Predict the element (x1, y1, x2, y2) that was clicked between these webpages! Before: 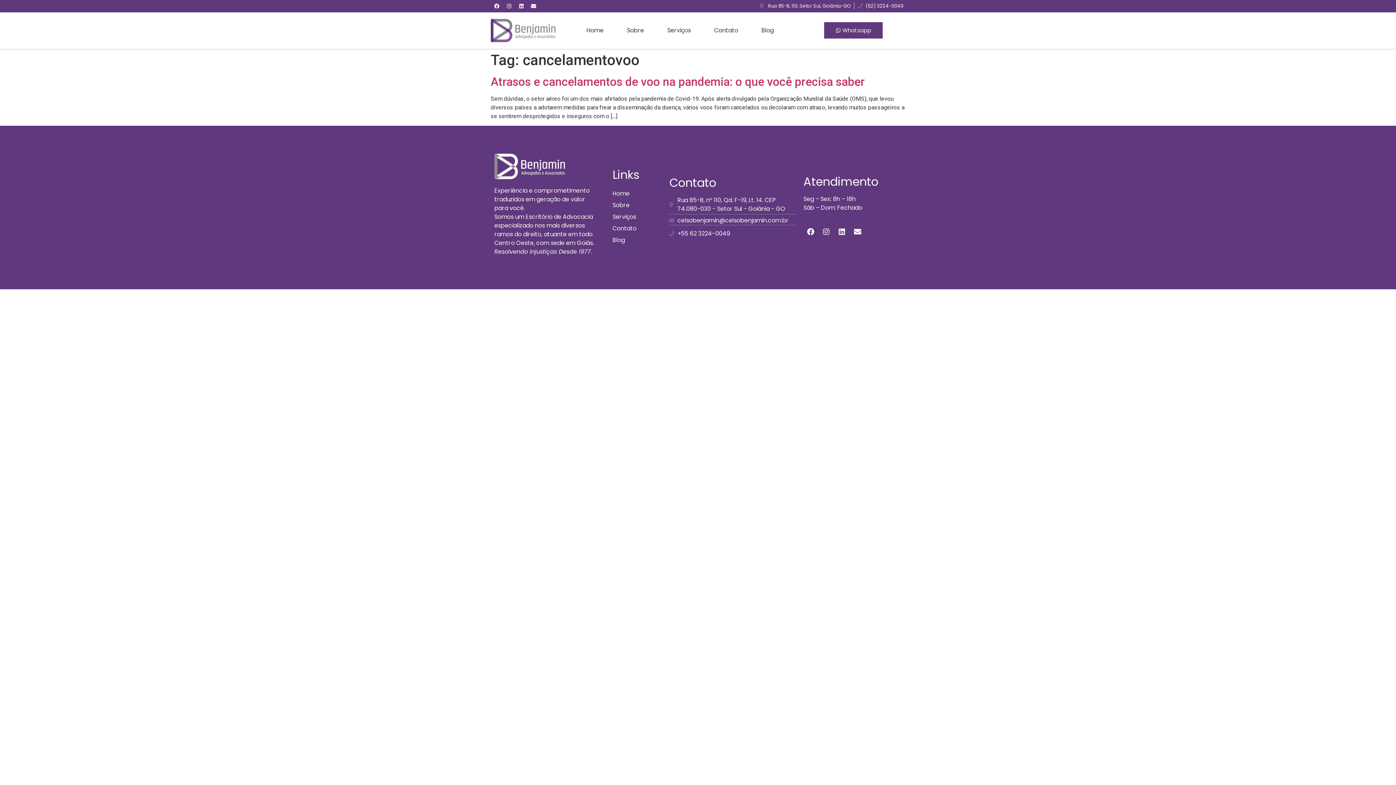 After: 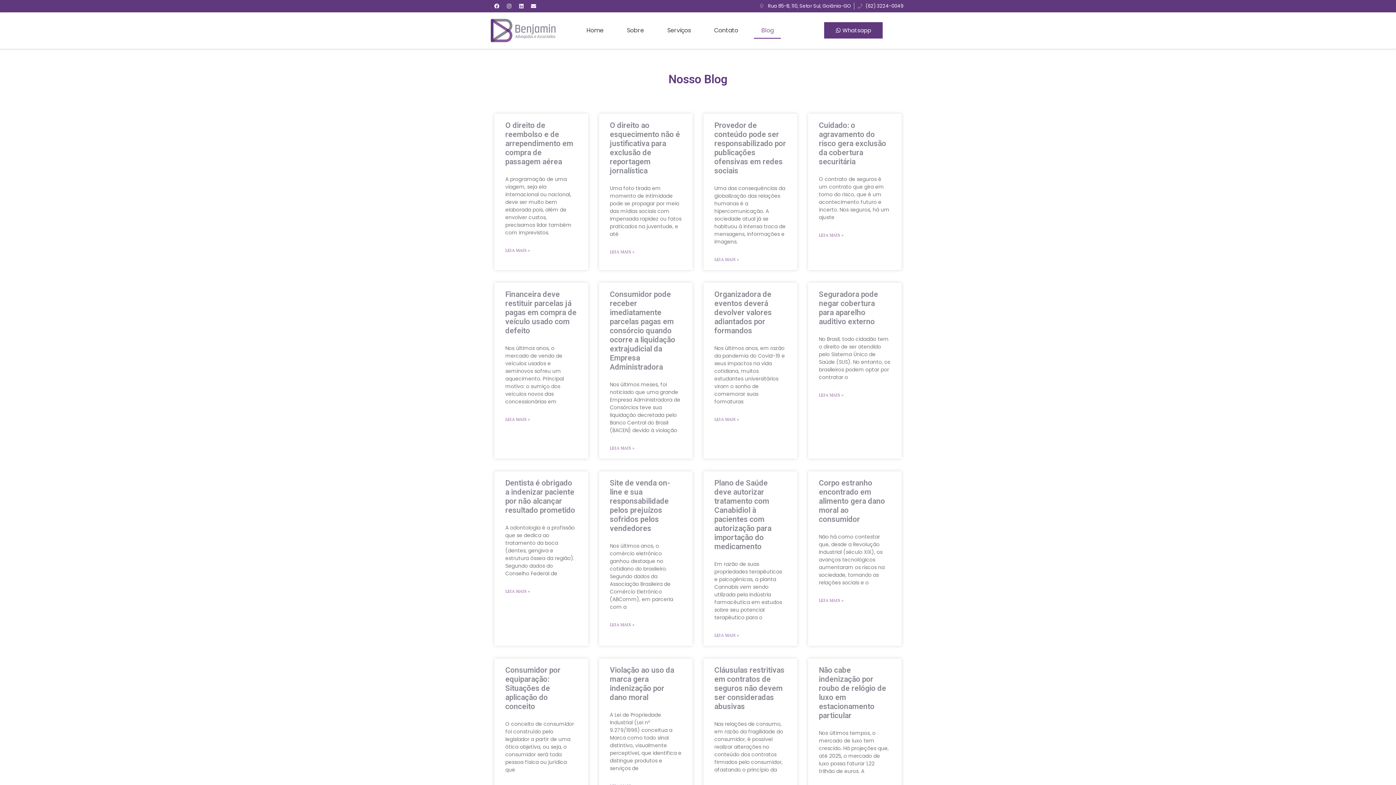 Action: bbox: (612, 234, 662, 246) label: Blog